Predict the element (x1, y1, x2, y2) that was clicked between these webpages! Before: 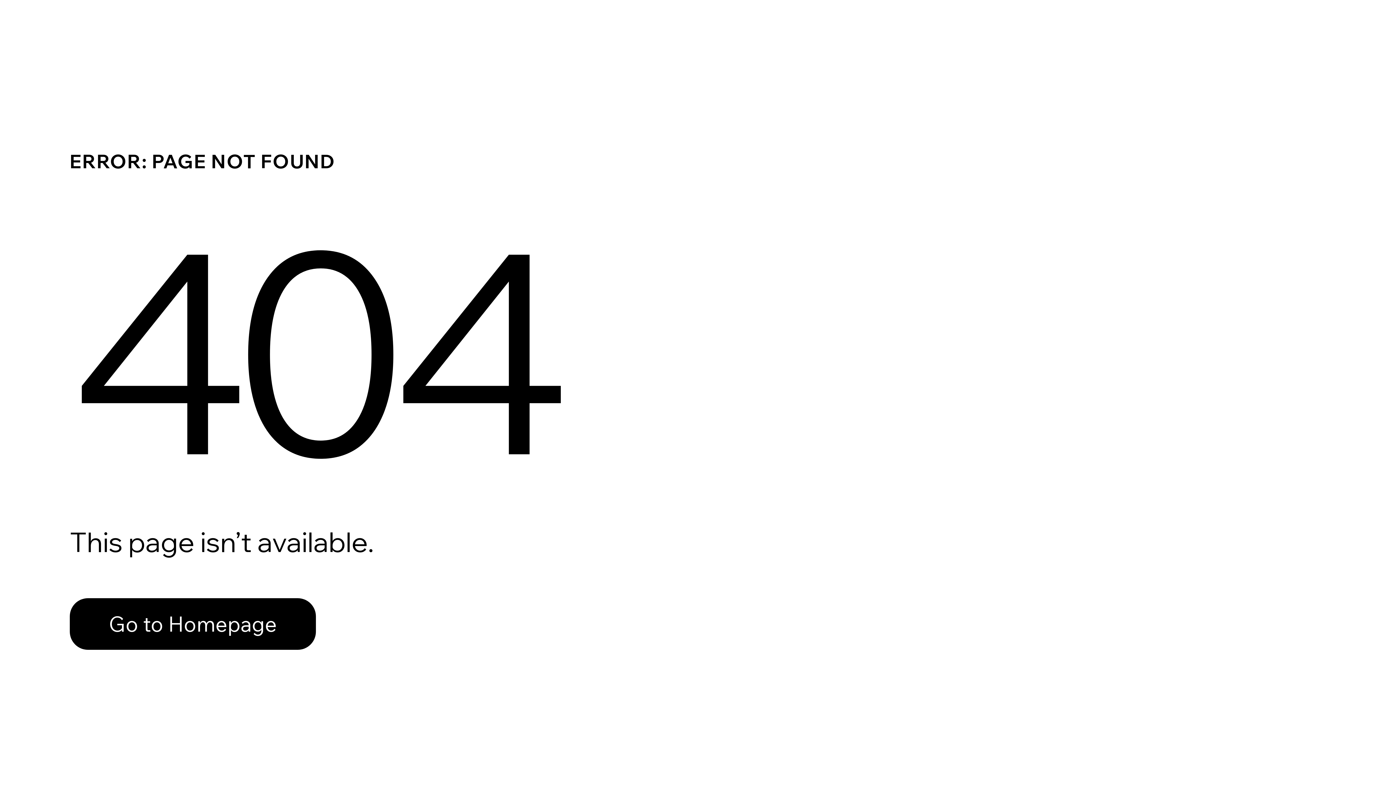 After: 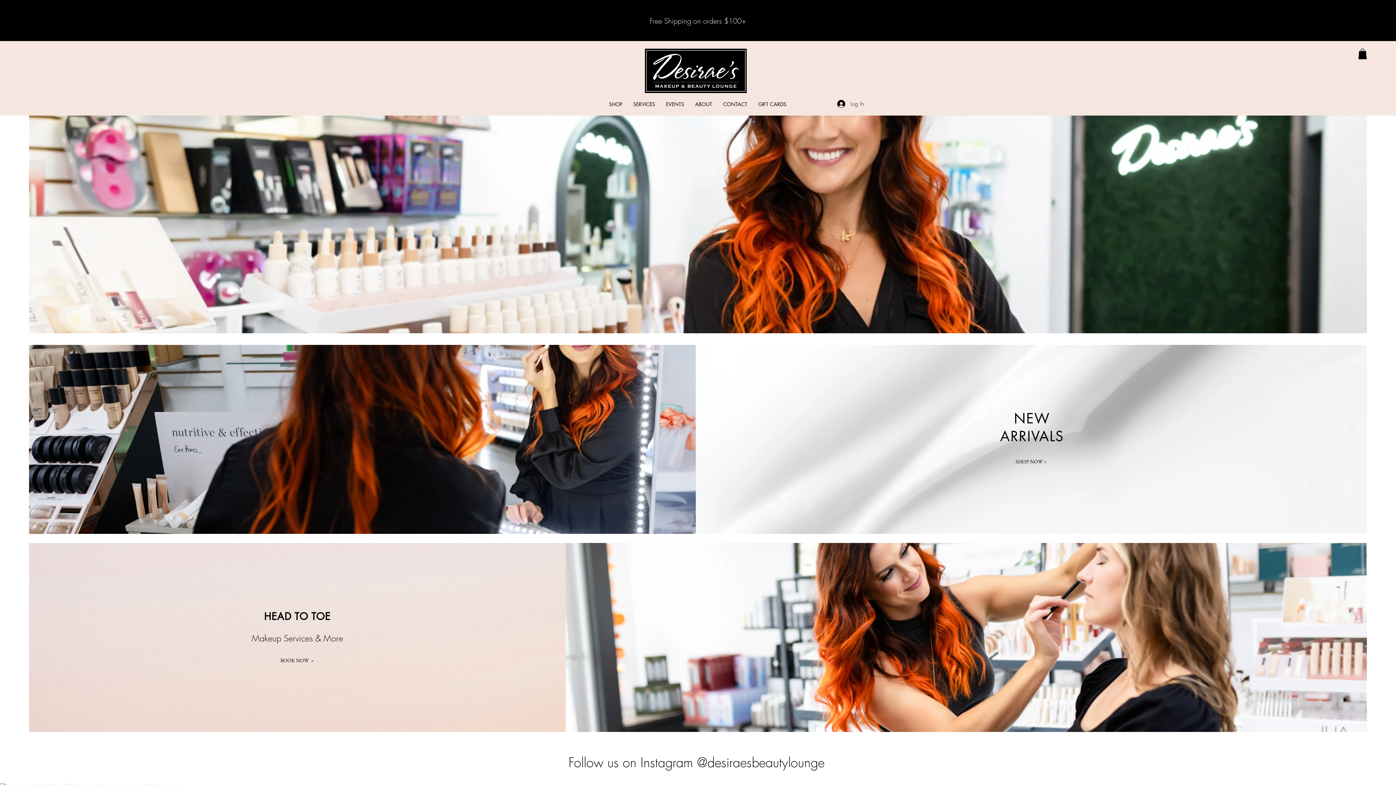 Action: bbox: (69, 598, 316, 650) label: Go to Homepage